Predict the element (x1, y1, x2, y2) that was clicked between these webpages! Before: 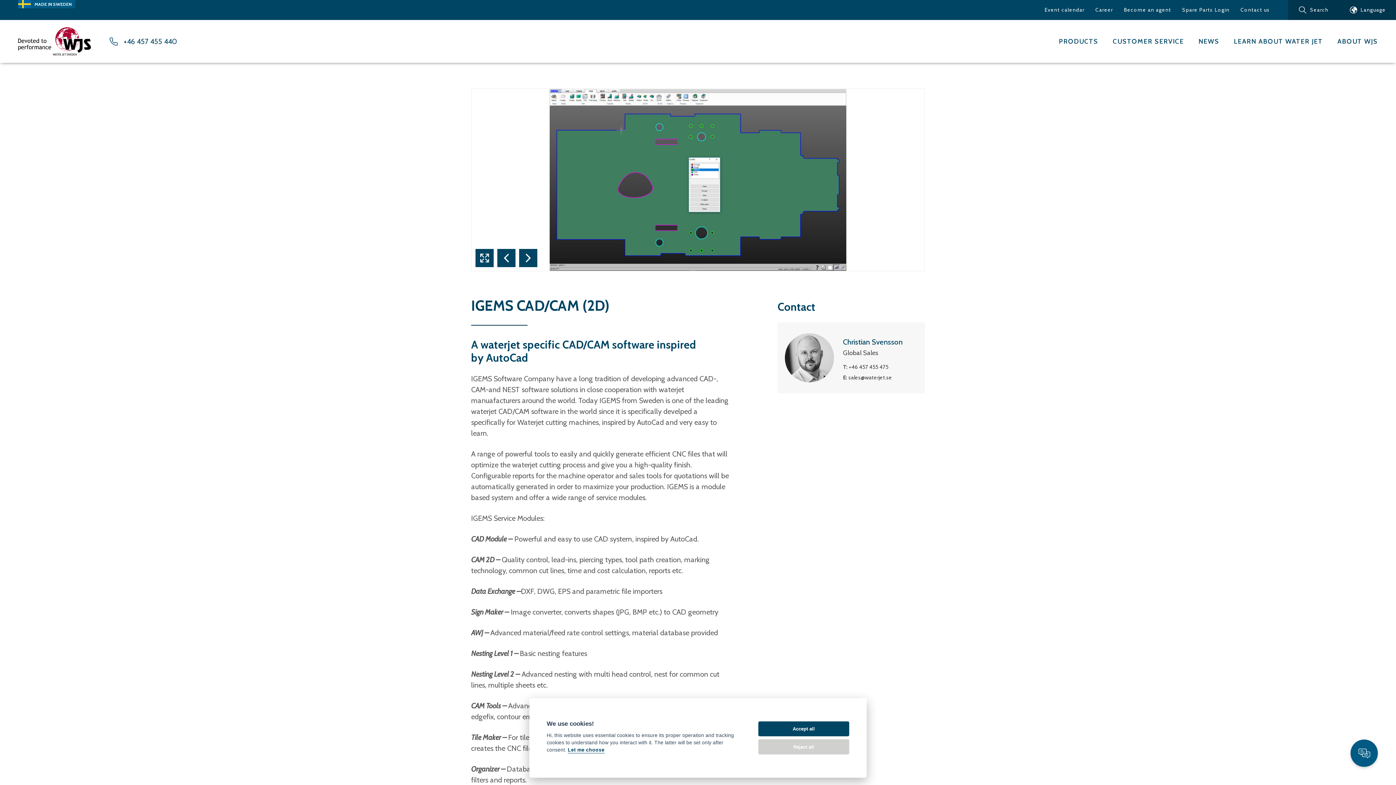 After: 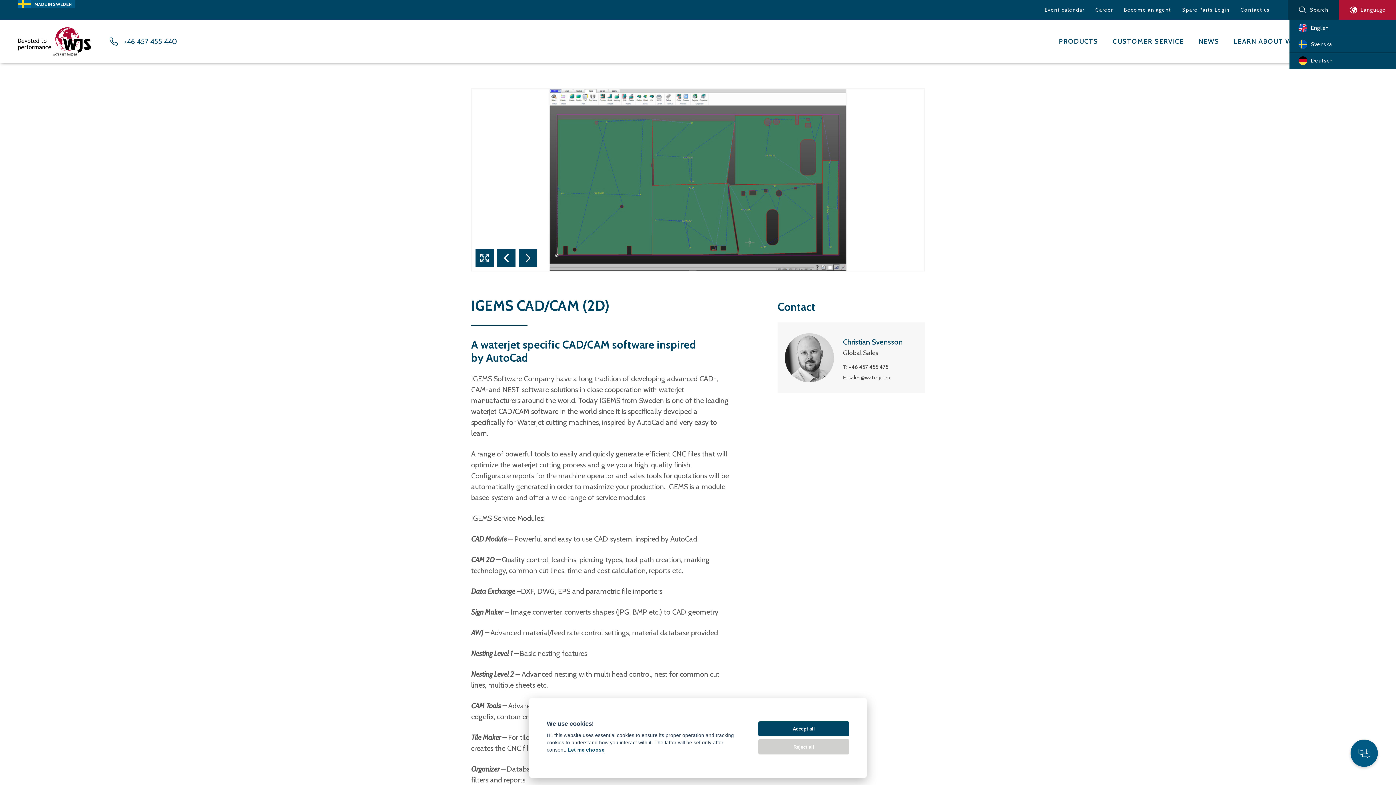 Action: bbox: (1339, 0, 1396, 20) label: Language